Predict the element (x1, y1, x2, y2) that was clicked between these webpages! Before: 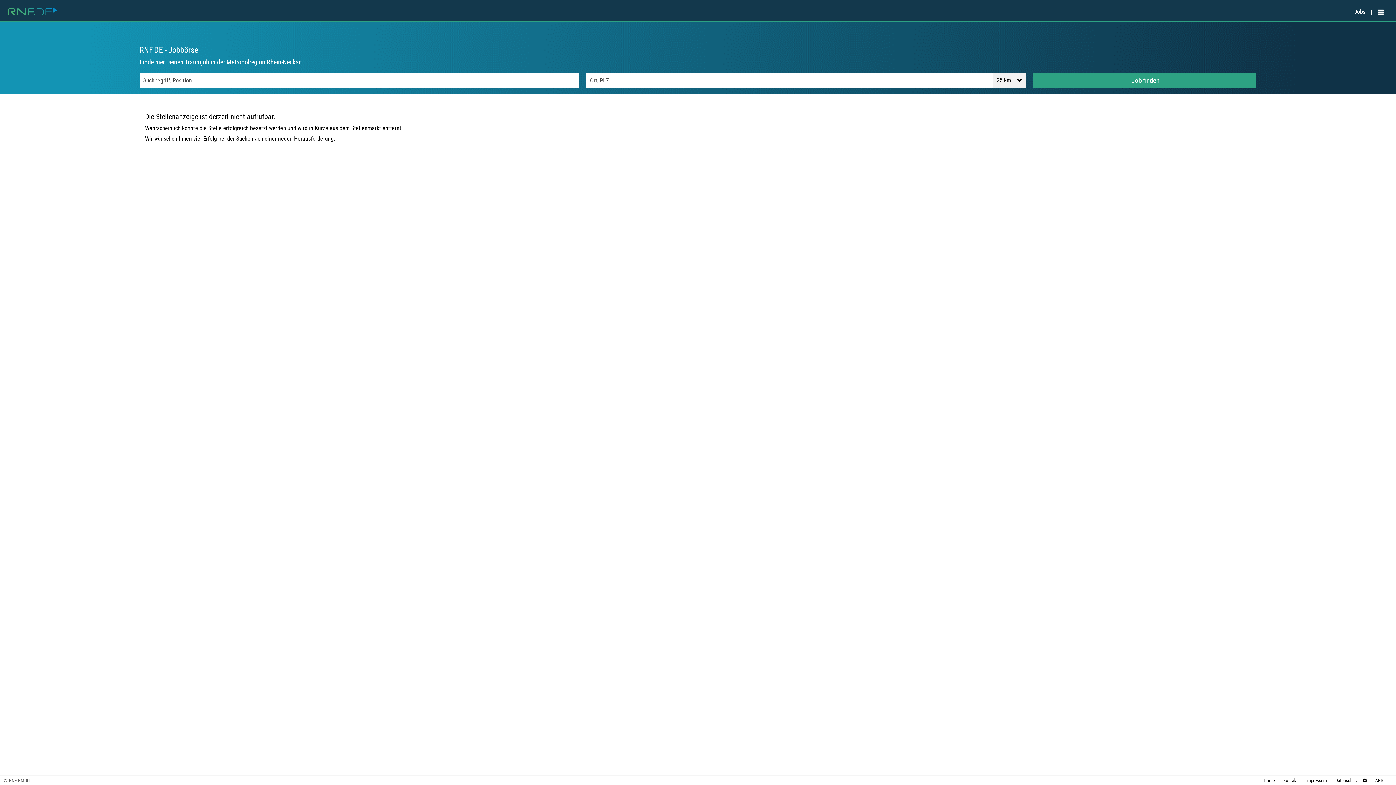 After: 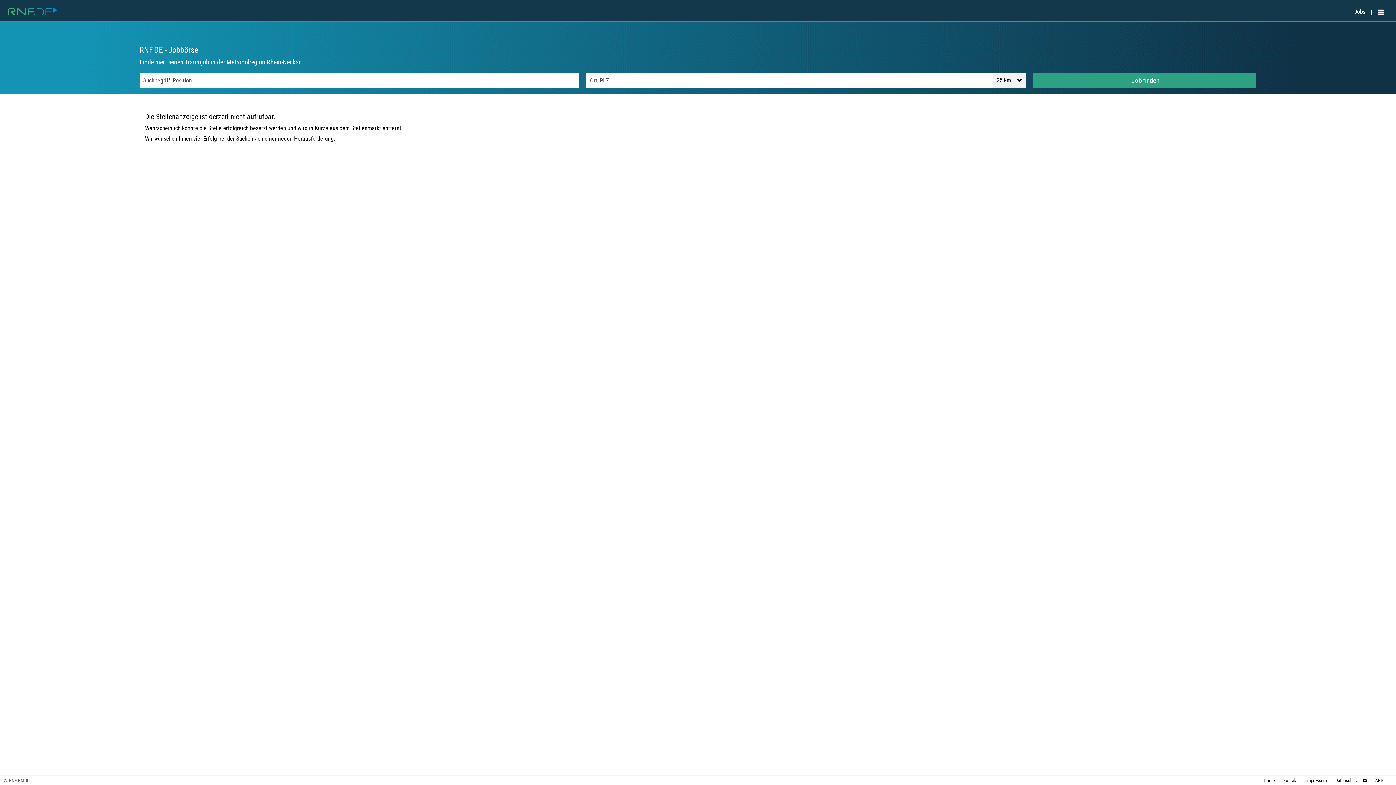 Action: bbox: (1370, 778, 1383, 783) label: AGB